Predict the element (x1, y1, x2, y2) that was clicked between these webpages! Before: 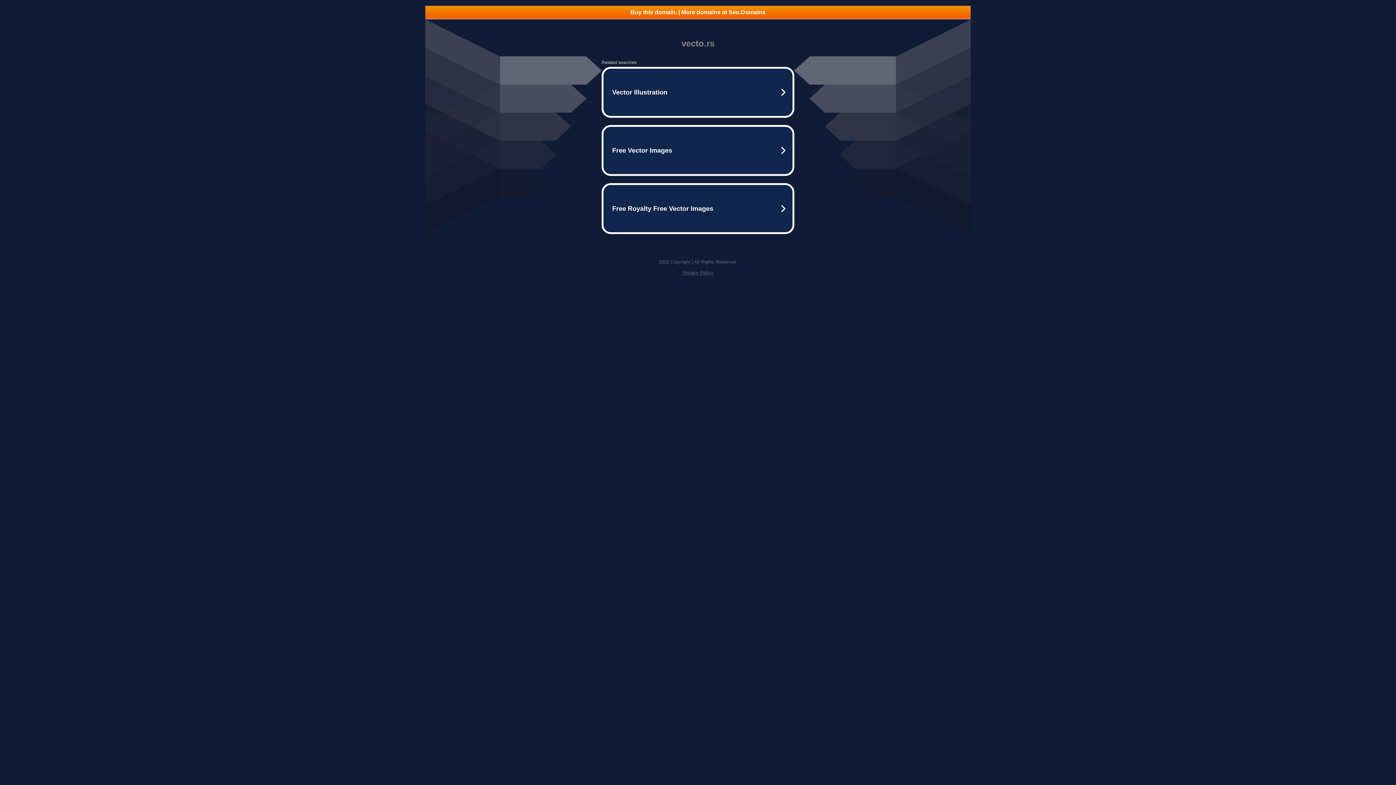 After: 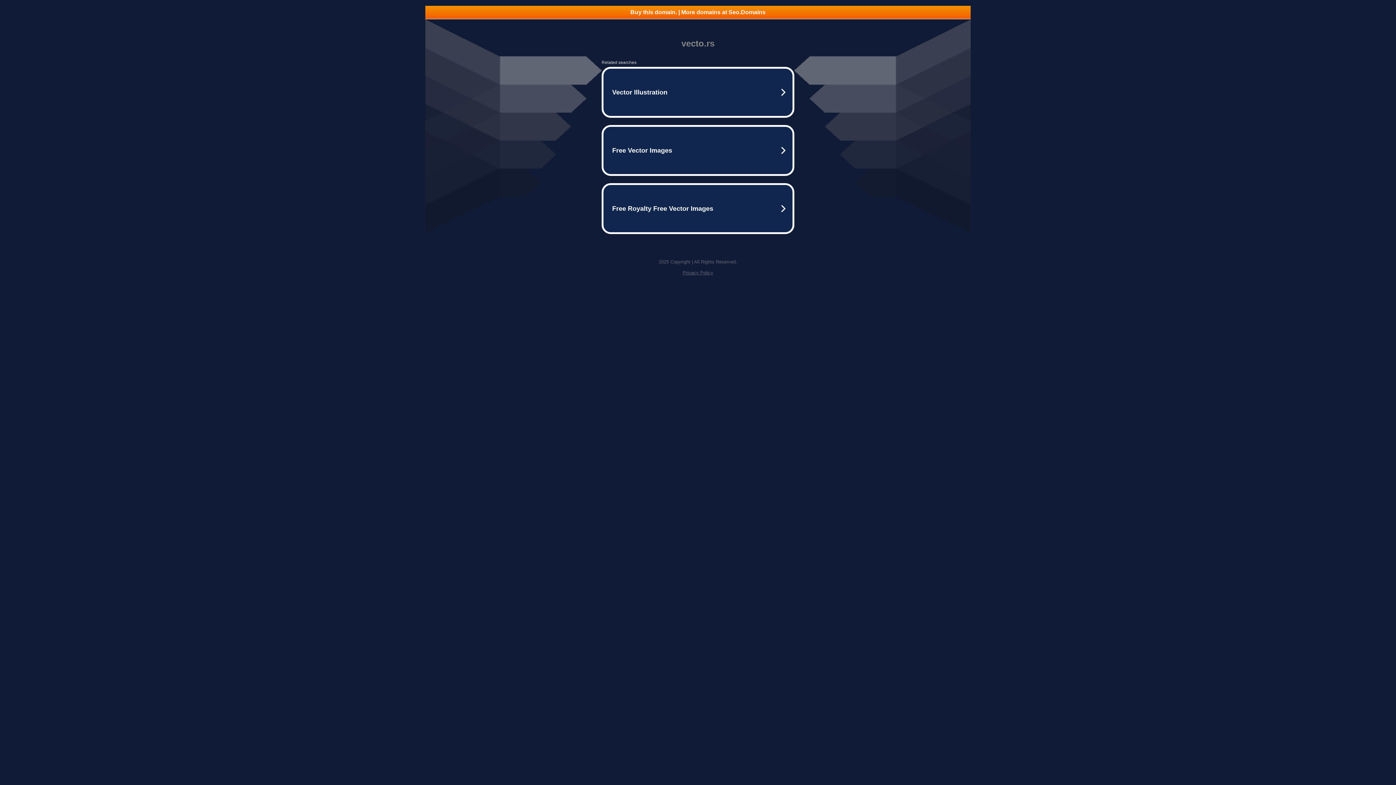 Action: label: Buy this domain. | More domains at Seo.Domains bbox: (425, 5, 970, 18)